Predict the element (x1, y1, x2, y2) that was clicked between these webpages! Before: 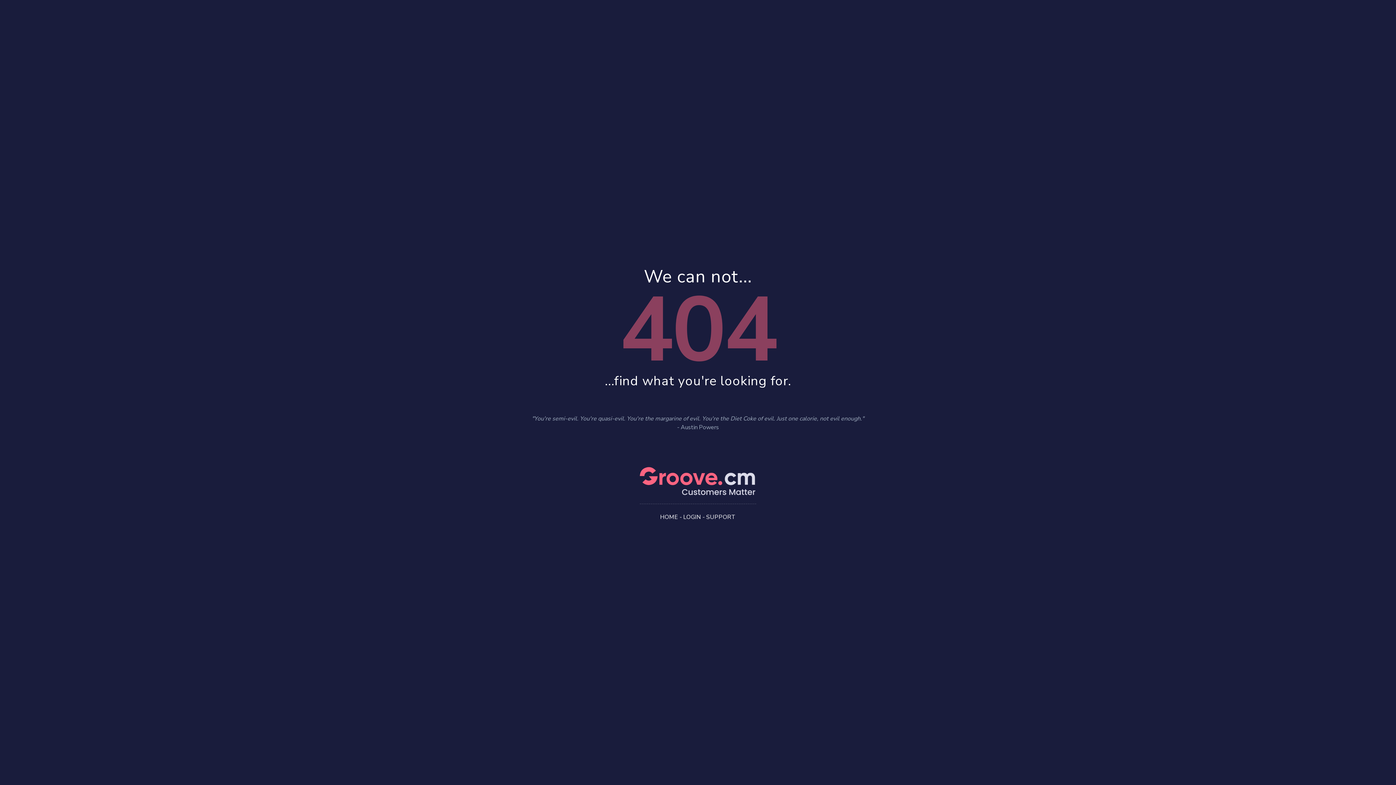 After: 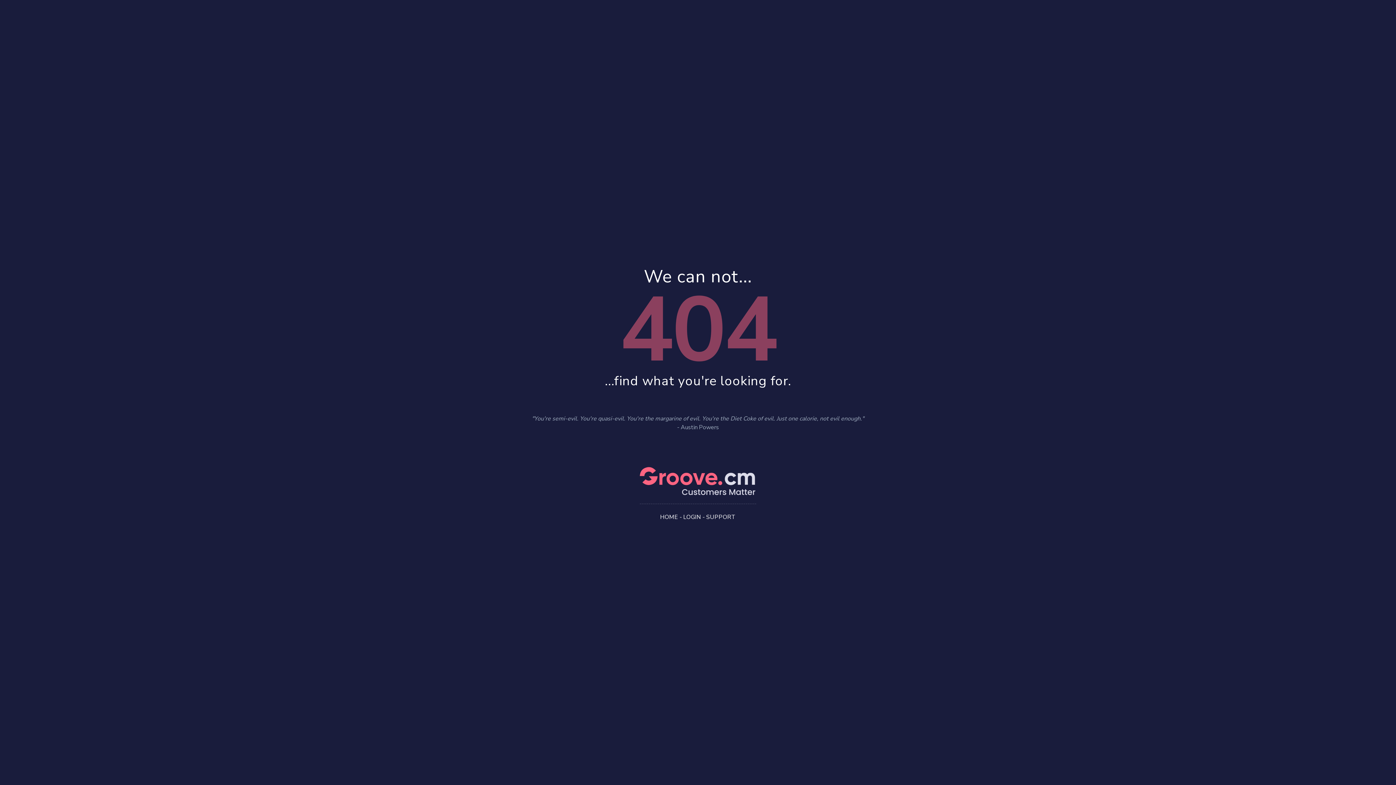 Action: bbox: (683, 513, 701, 521) label: LOGIN